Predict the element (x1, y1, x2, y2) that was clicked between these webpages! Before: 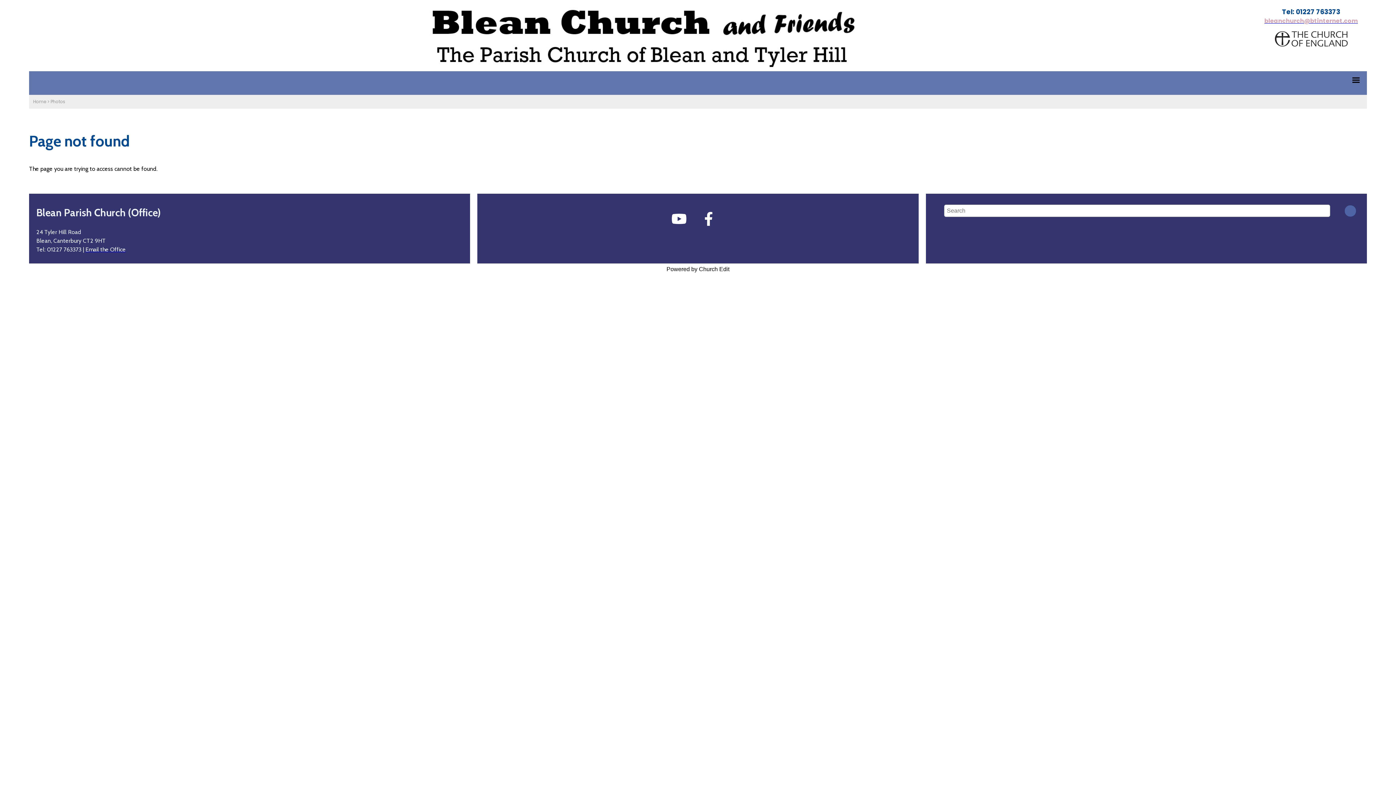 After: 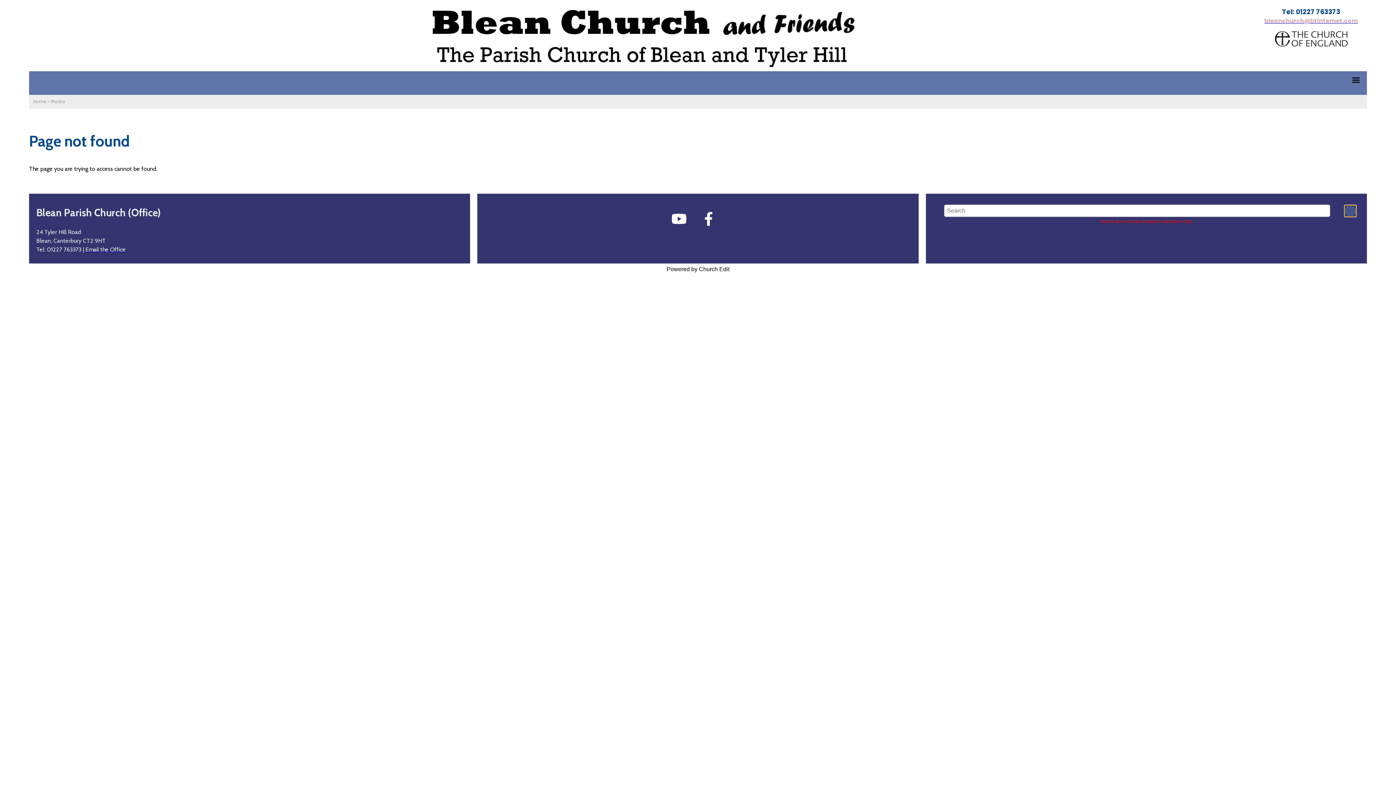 Action: bbox: (1345, 205, 1356, 216)